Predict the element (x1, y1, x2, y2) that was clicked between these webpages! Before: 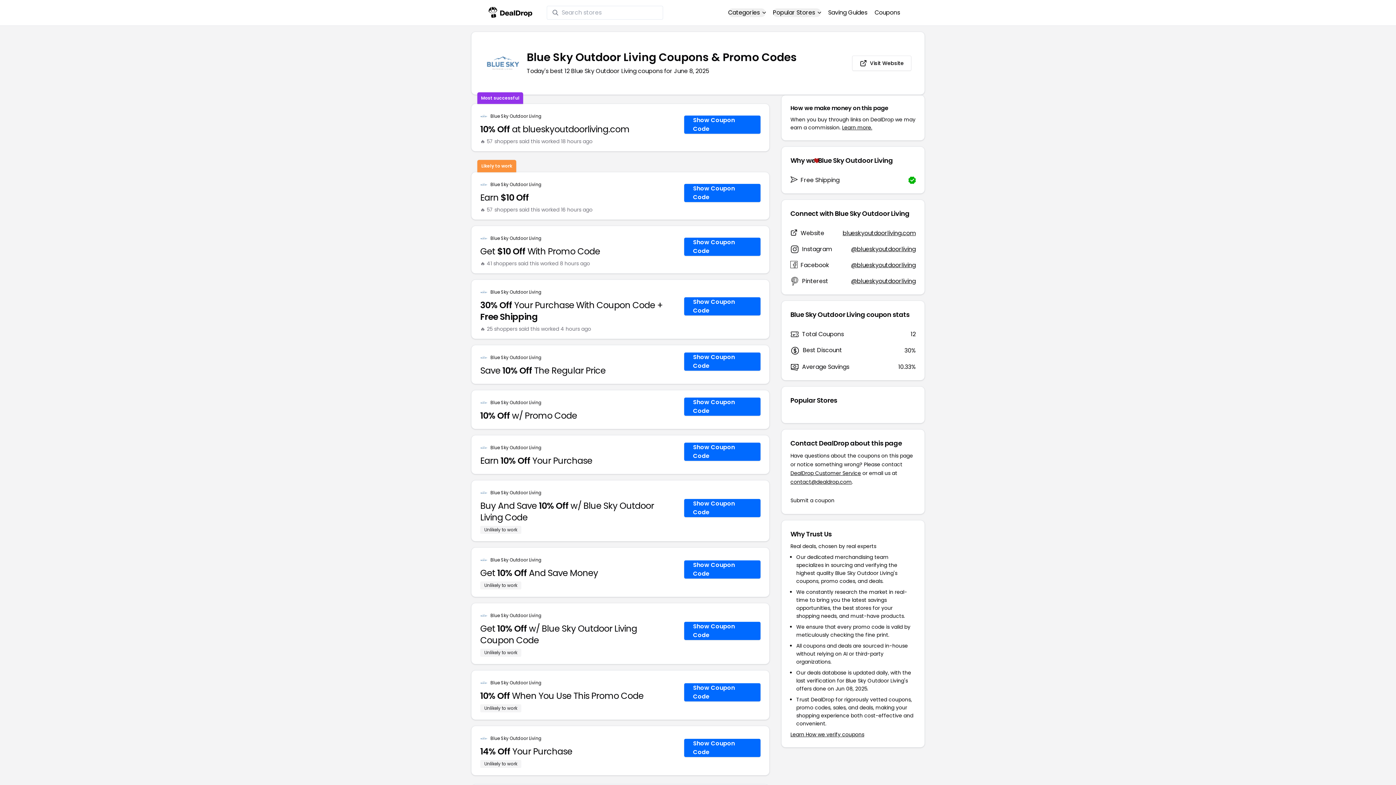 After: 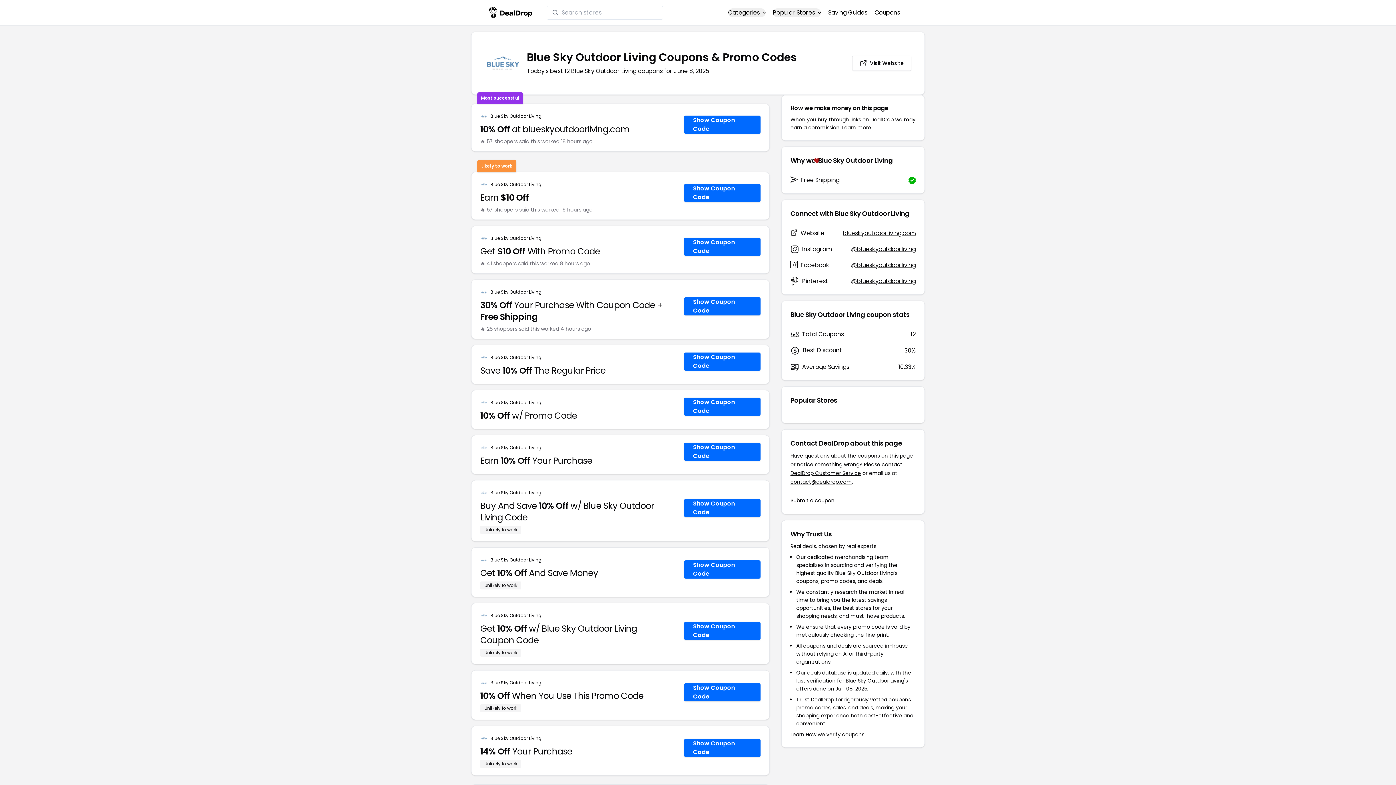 Action: bbox: (851, 261, 915, 269) label: @blueskyoutdoorliving